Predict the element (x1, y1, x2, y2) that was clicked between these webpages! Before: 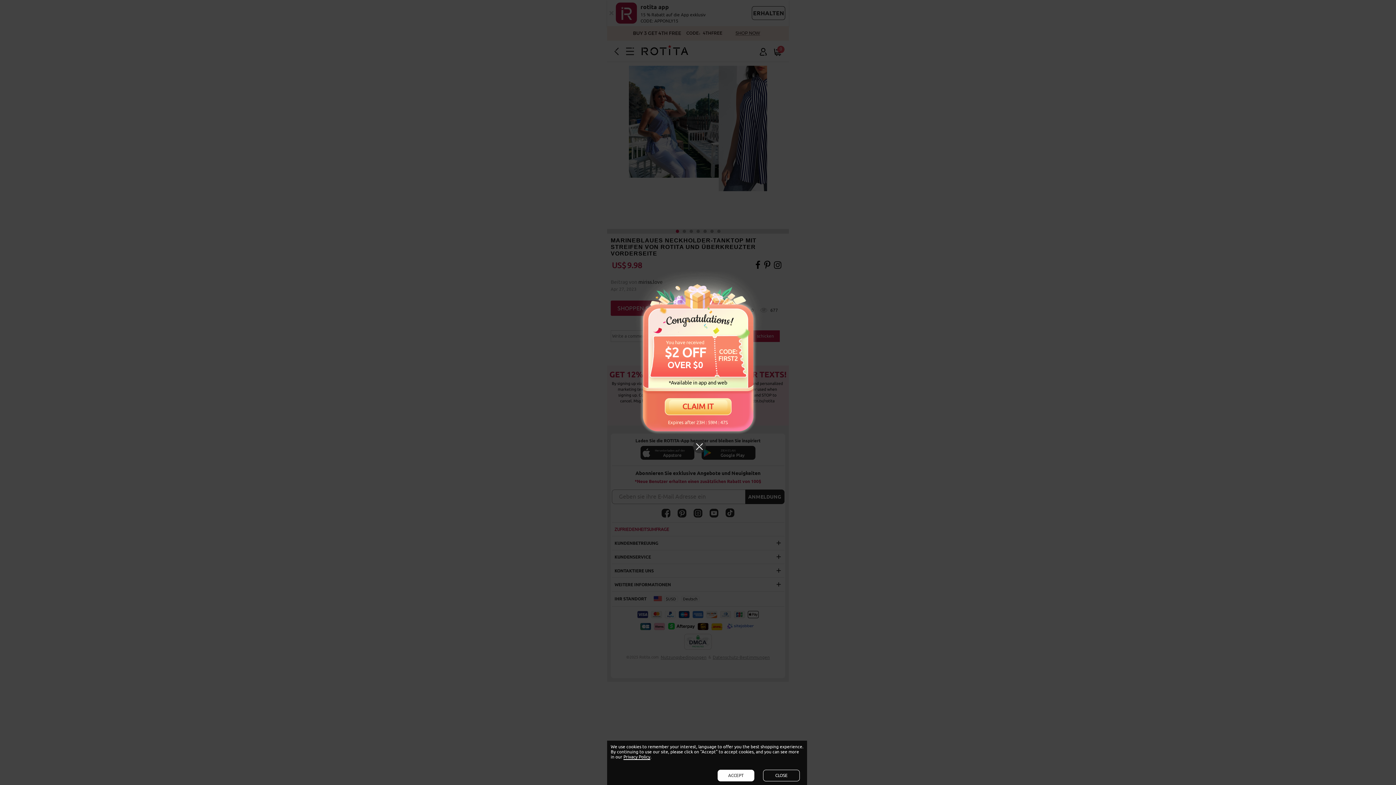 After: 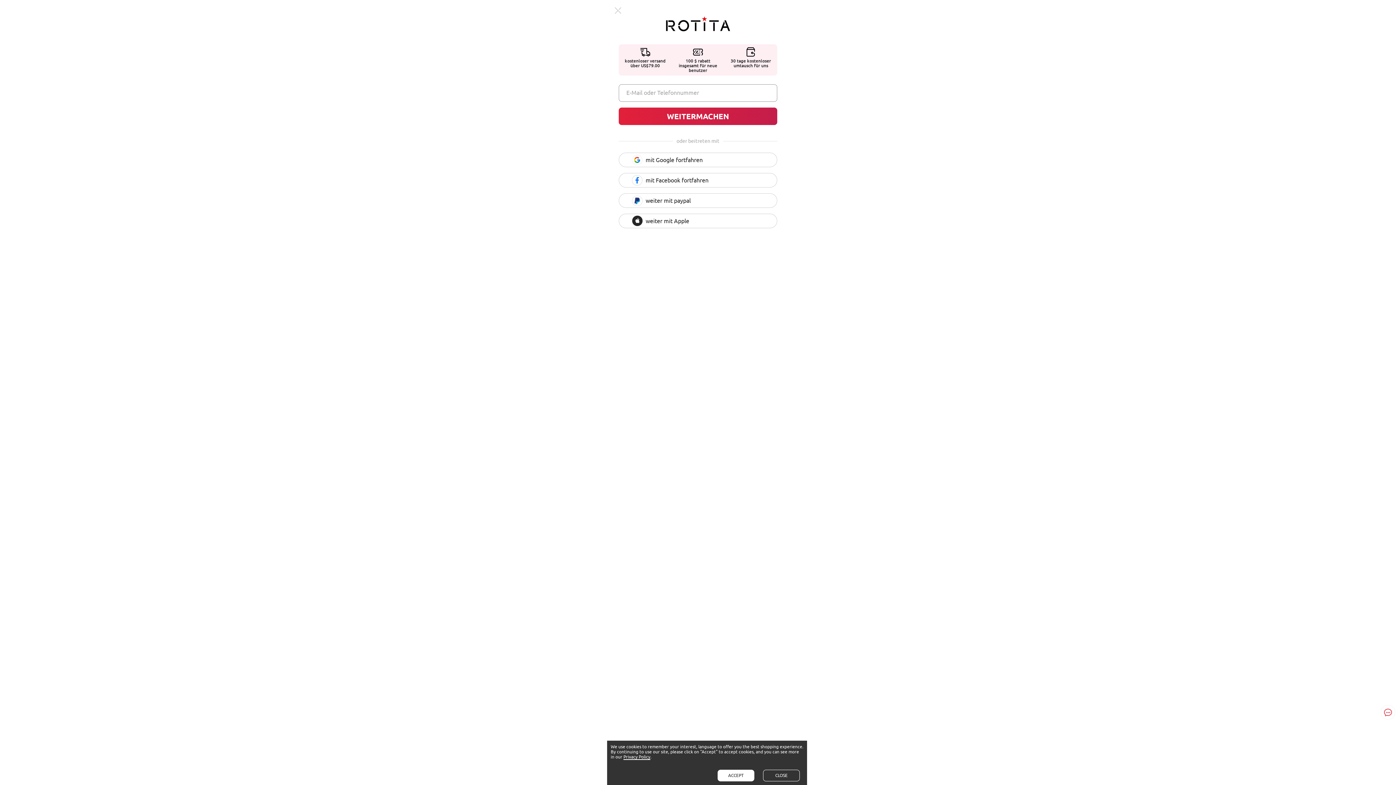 Action: label: CLAIM IT bbox: (656, 396, 740, 416)